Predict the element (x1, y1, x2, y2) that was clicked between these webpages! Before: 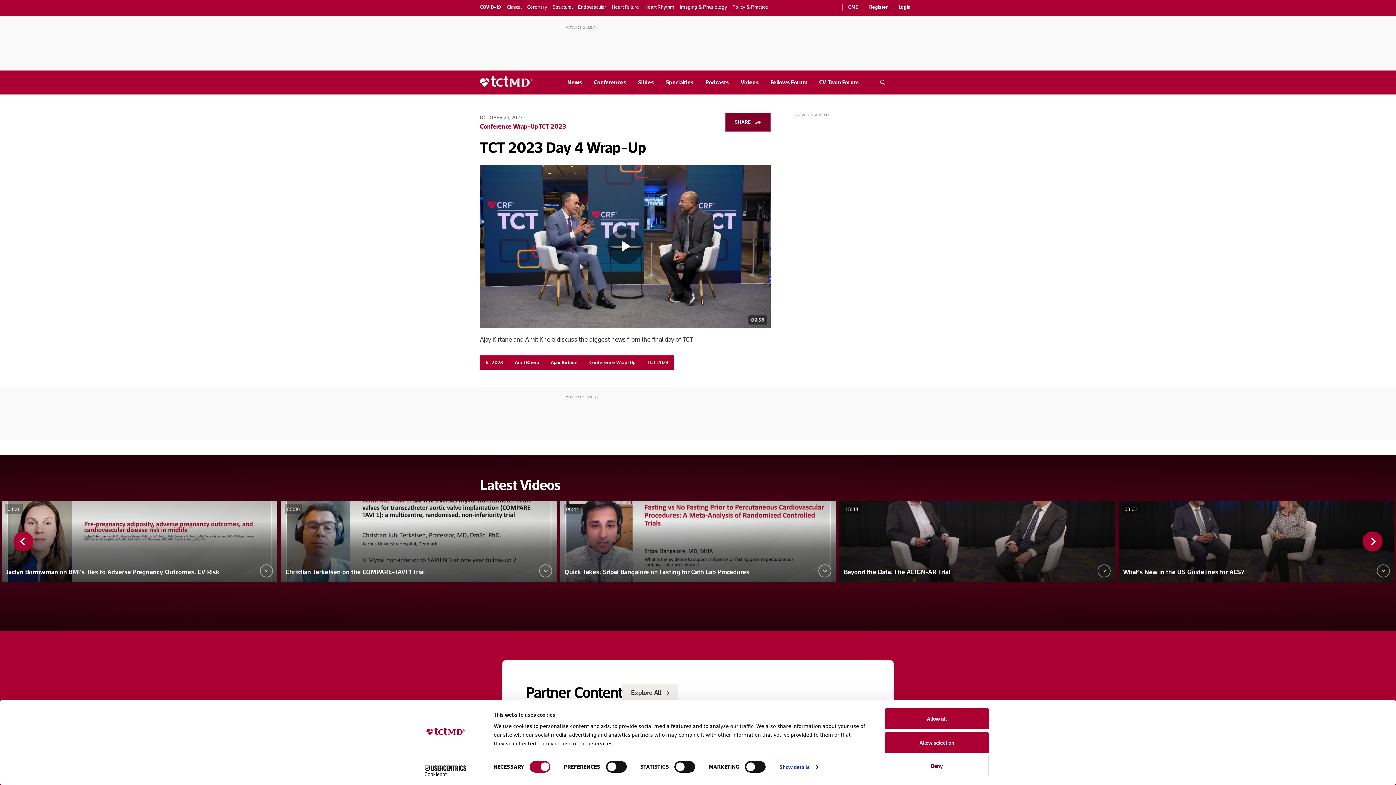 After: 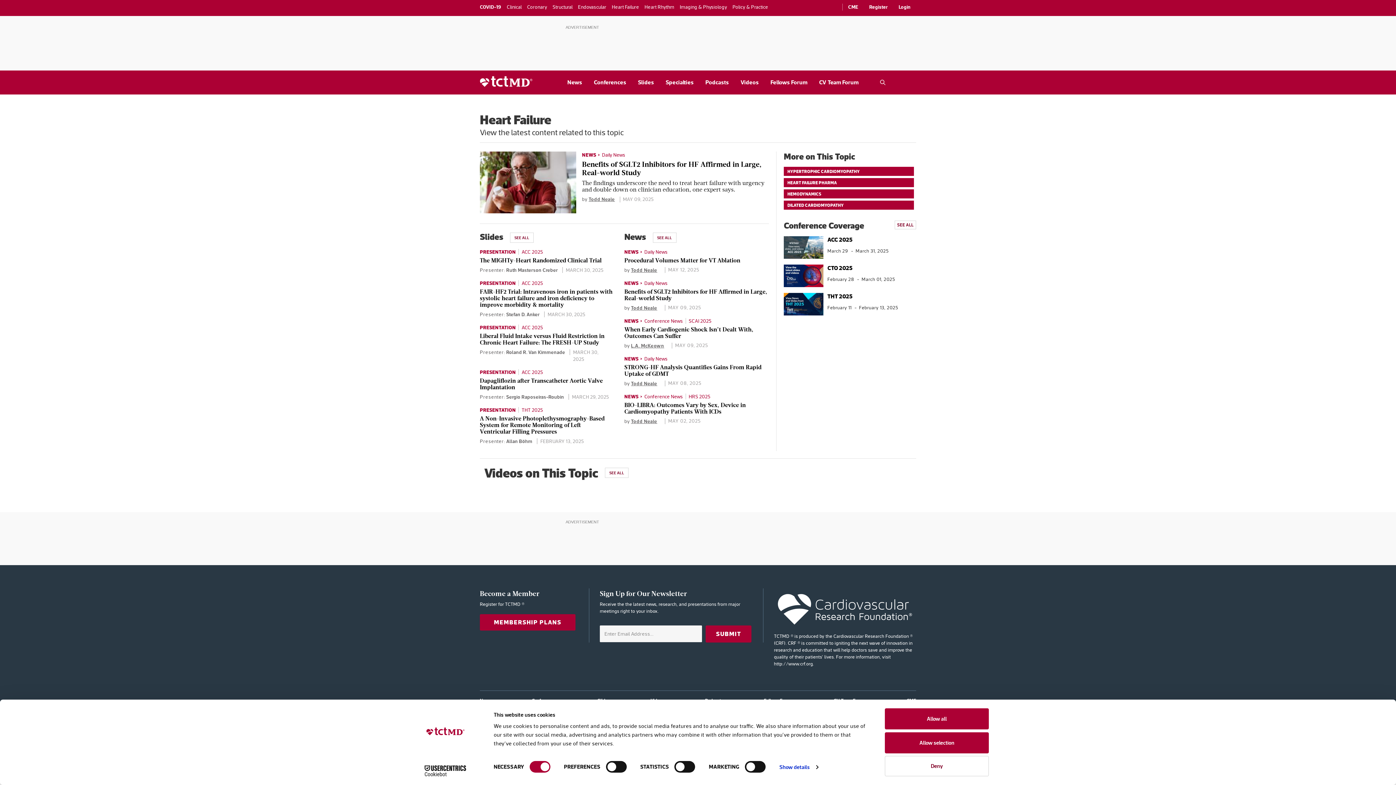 Action: label: Heart Failure bbox: (612, 3, 639, 10)